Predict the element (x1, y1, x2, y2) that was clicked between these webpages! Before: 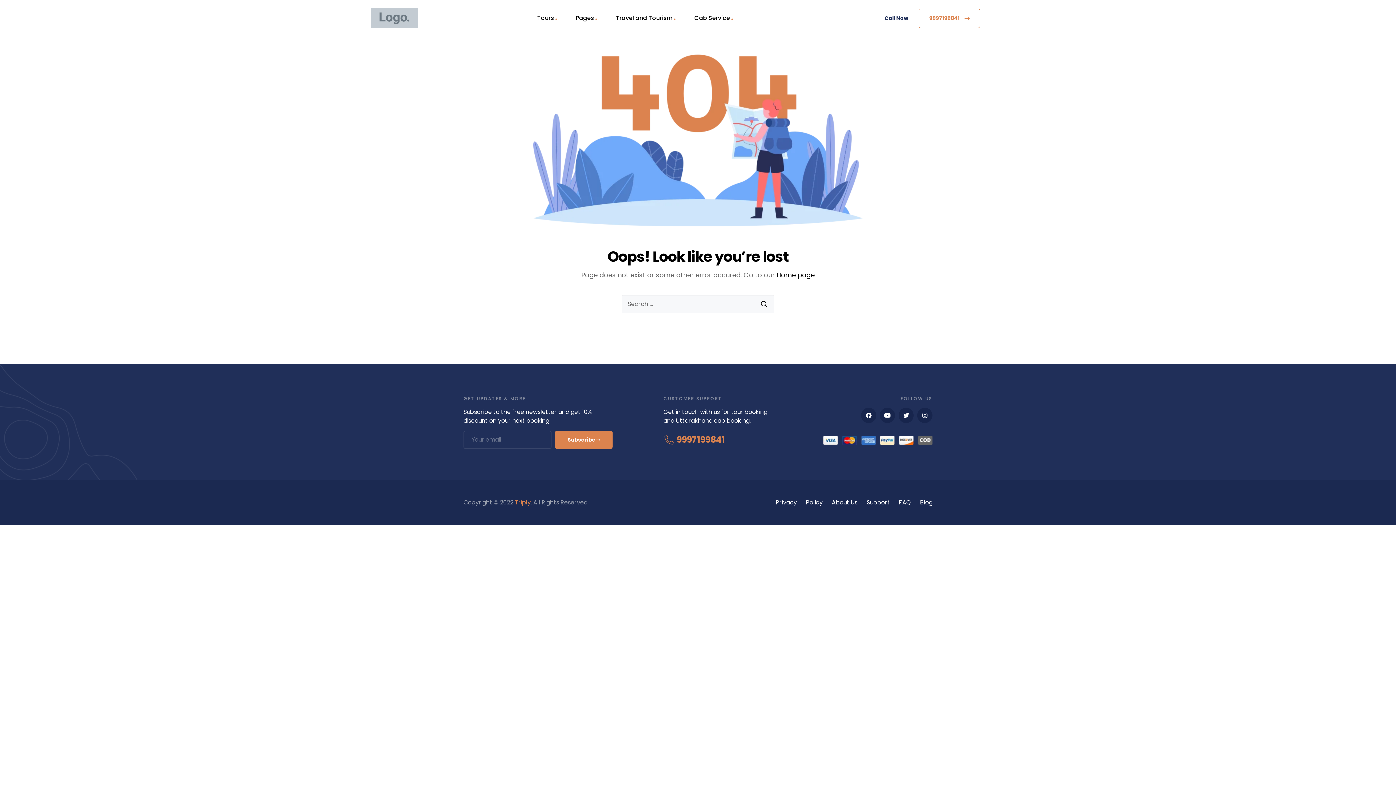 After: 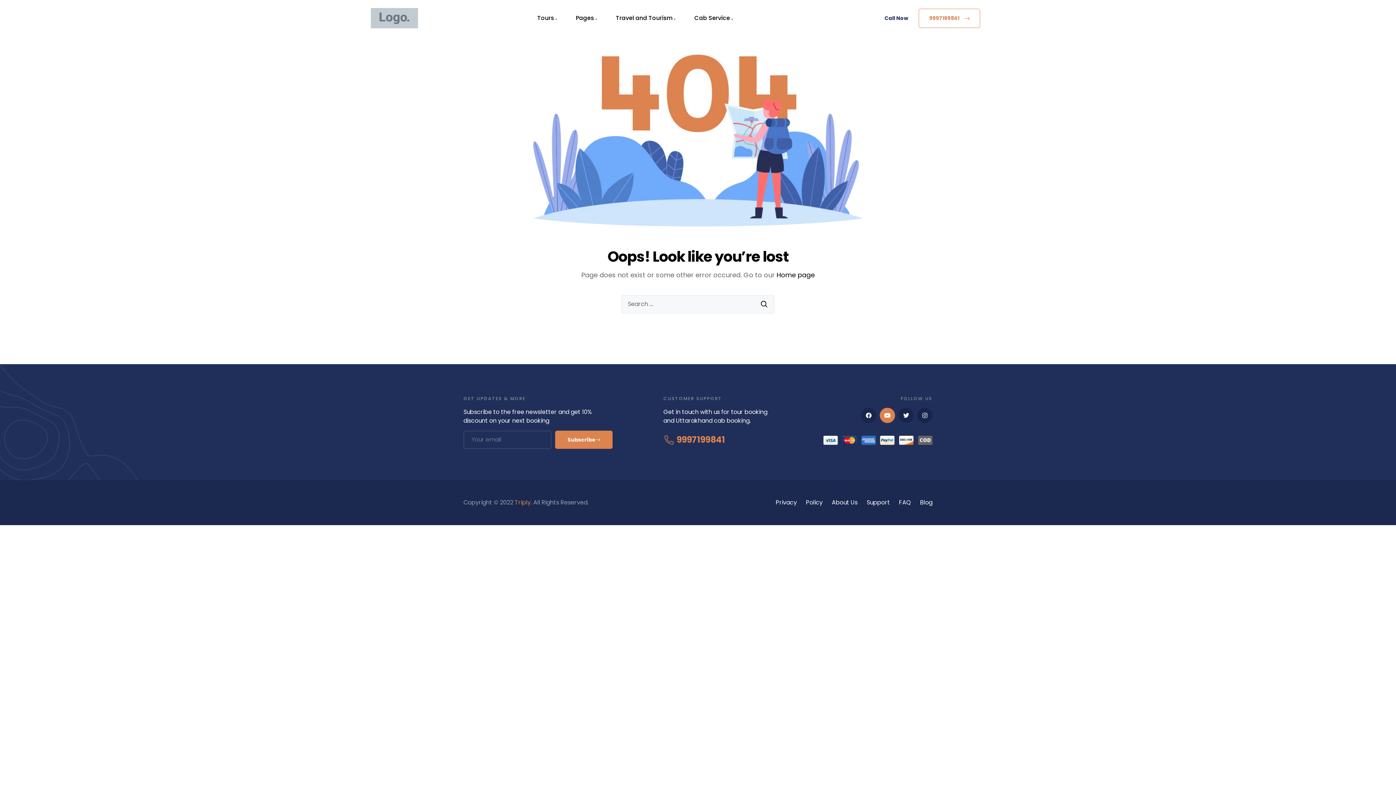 Action: label: Youtube bbox: (880, 408, 895, 423)